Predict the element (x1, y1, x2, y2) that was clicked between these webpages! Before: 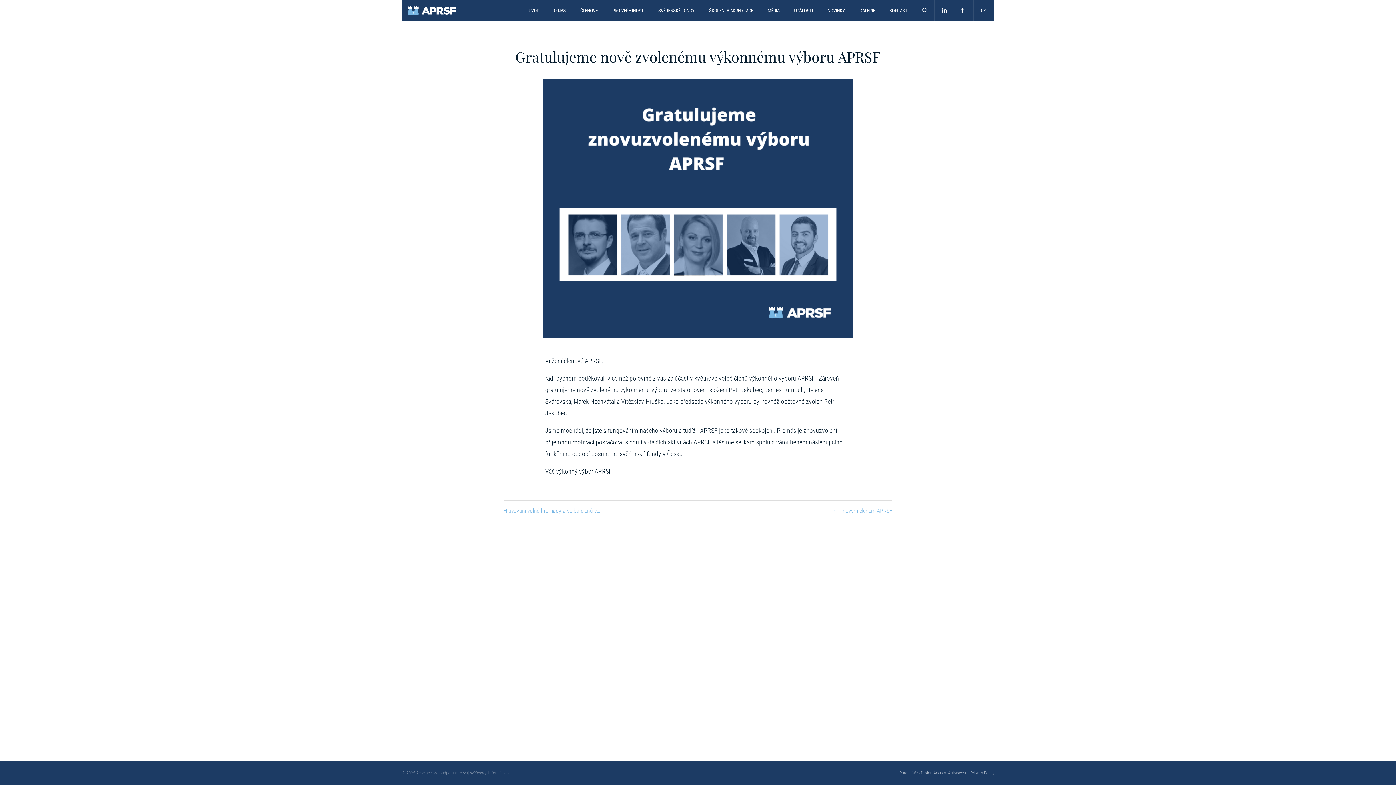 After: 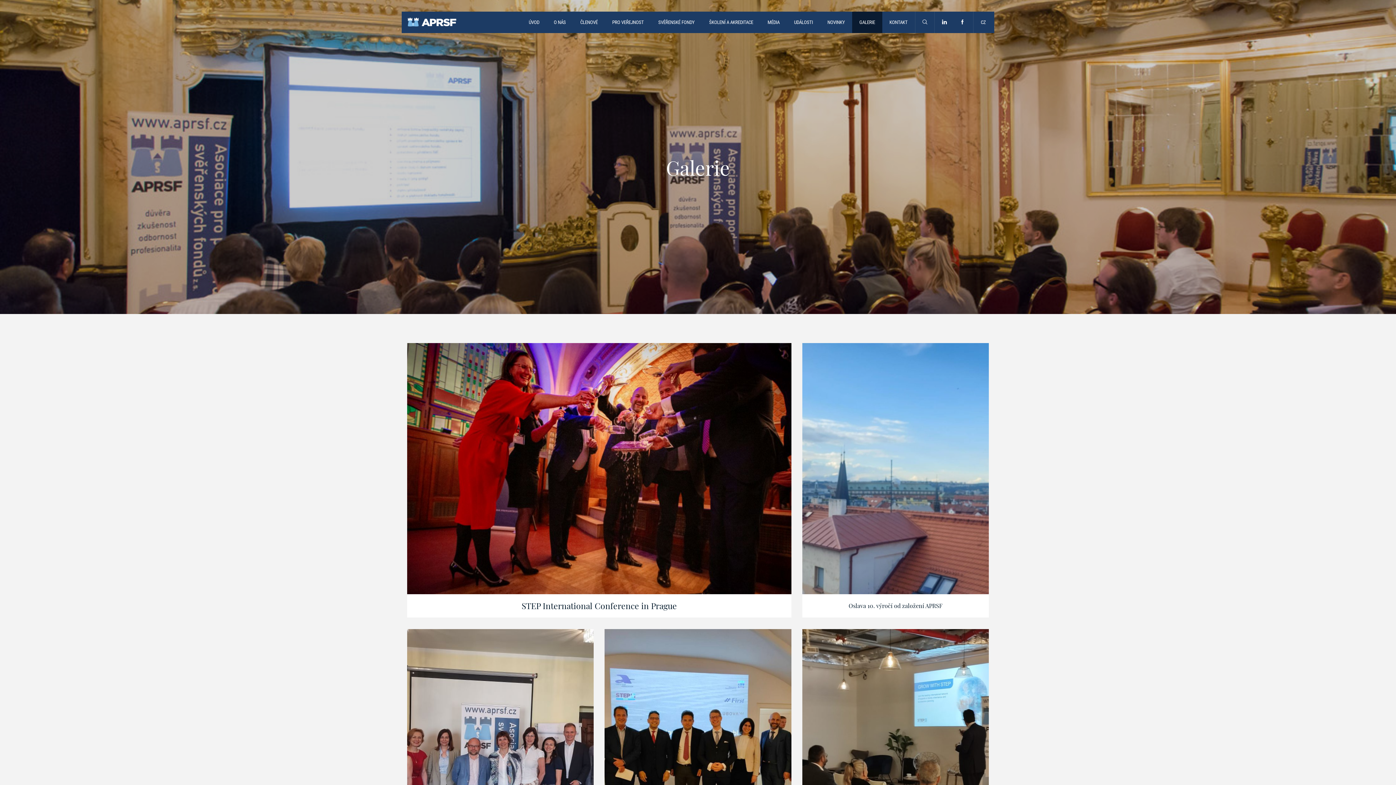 Action: bbox: (852, 0, 882, 21) label: GALERIE